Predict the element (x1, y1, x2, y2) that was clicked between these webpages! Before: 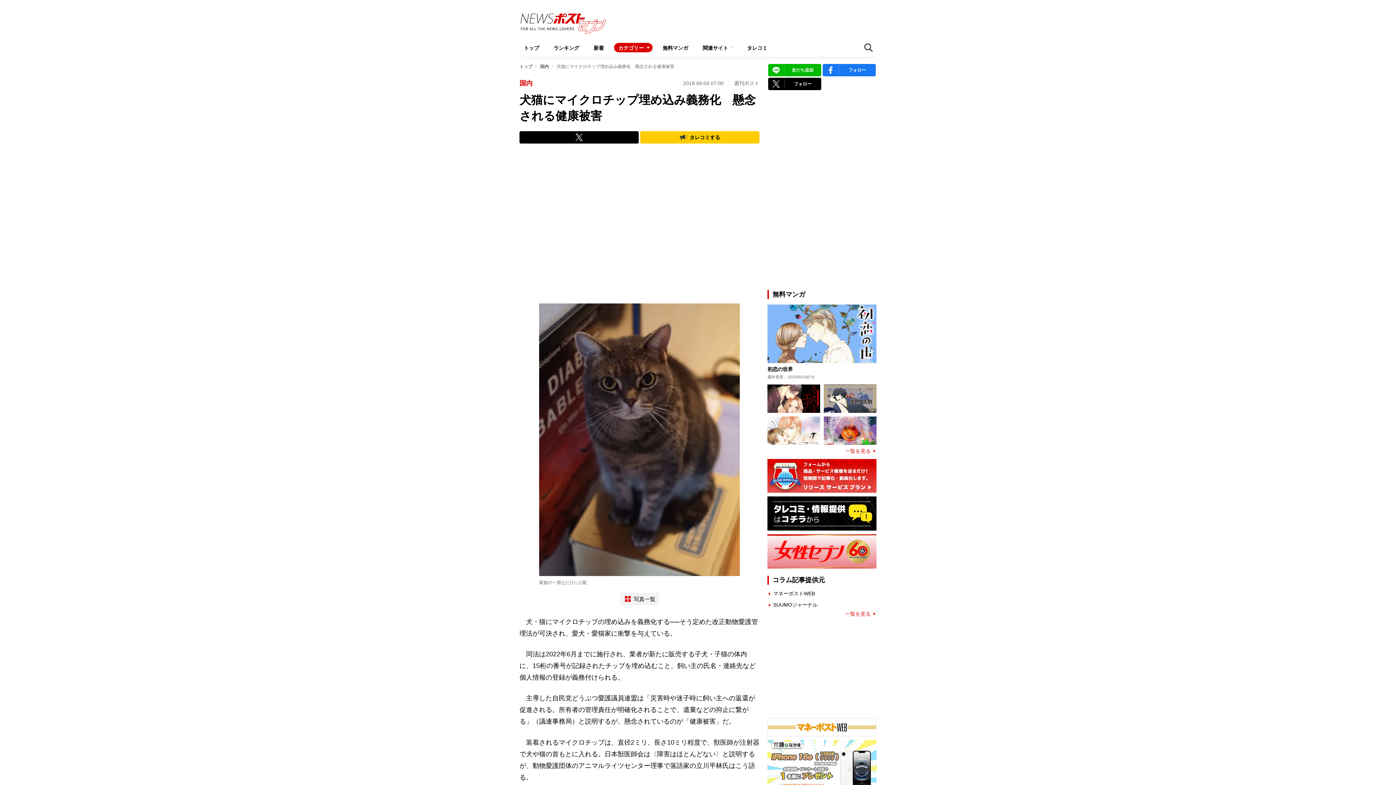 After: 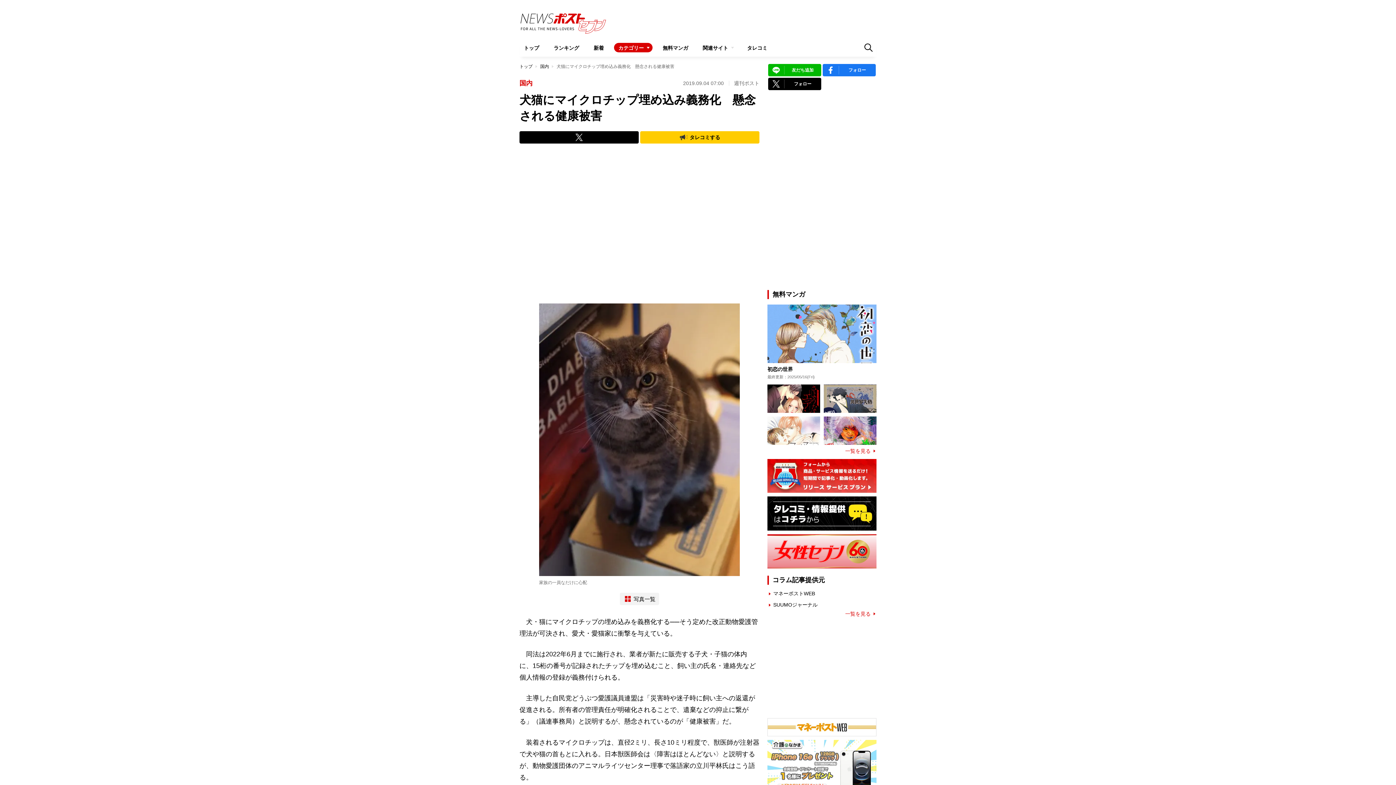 Action: bbox: (519, 131, 638, 143)